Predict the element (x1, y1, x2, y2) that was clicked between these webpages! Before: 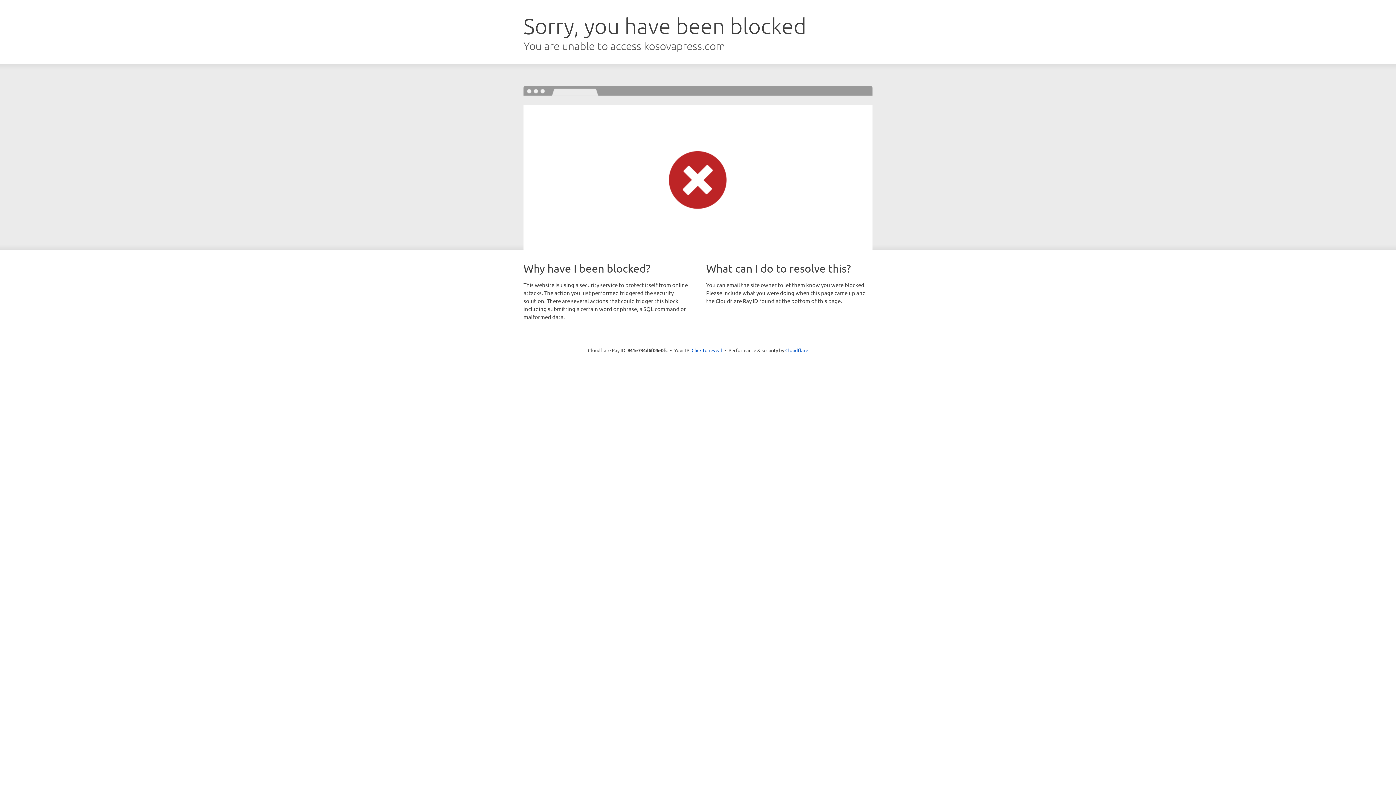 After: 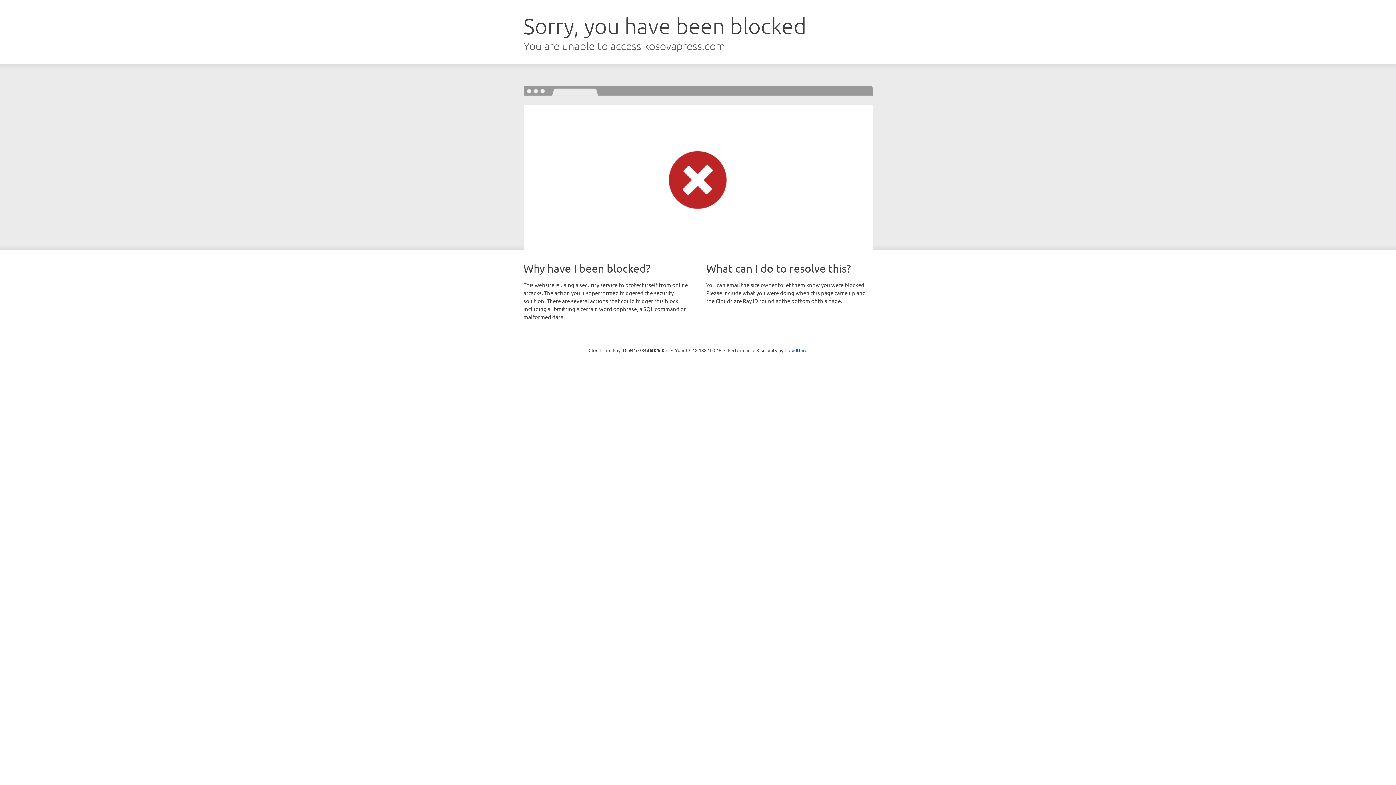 Action: bbox: (691, 346, 722, 353) label: Click to reveal